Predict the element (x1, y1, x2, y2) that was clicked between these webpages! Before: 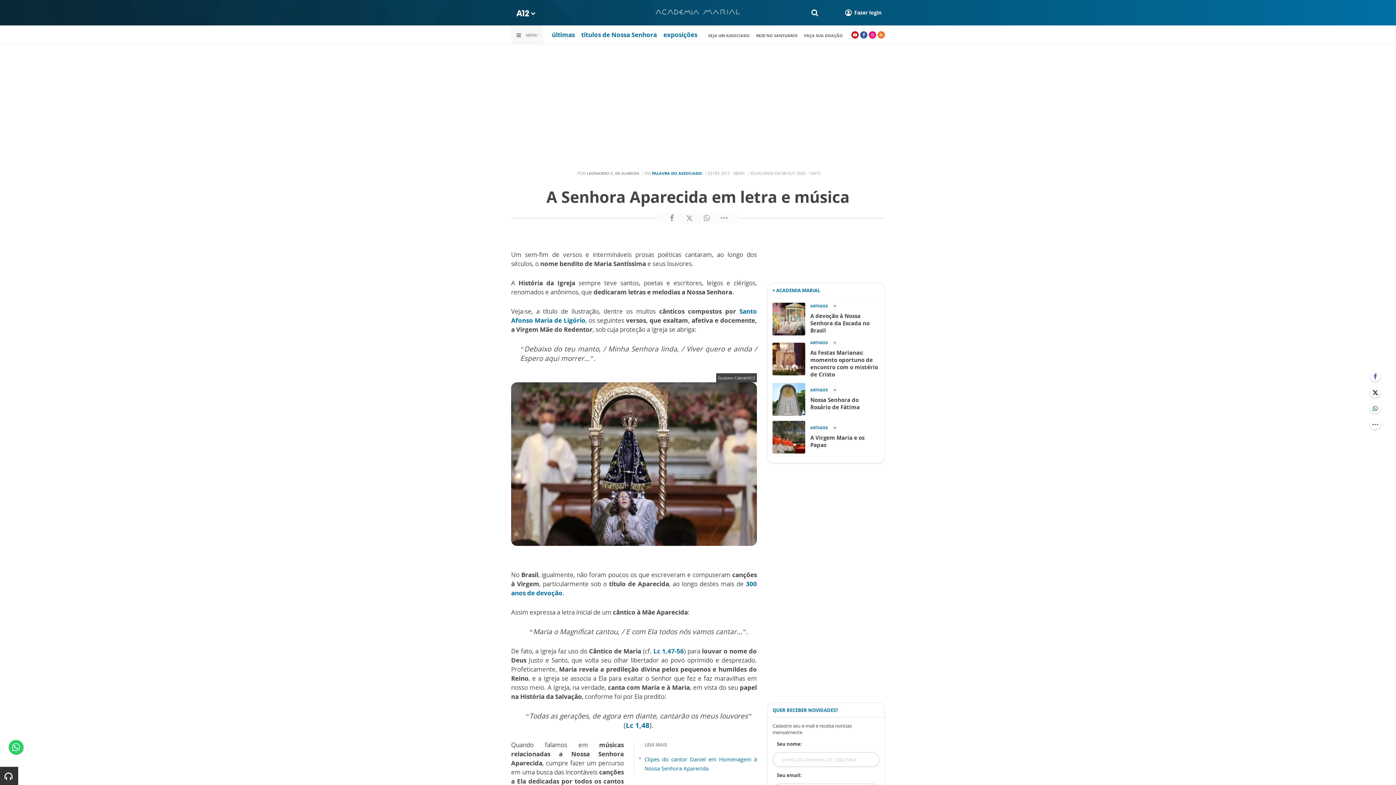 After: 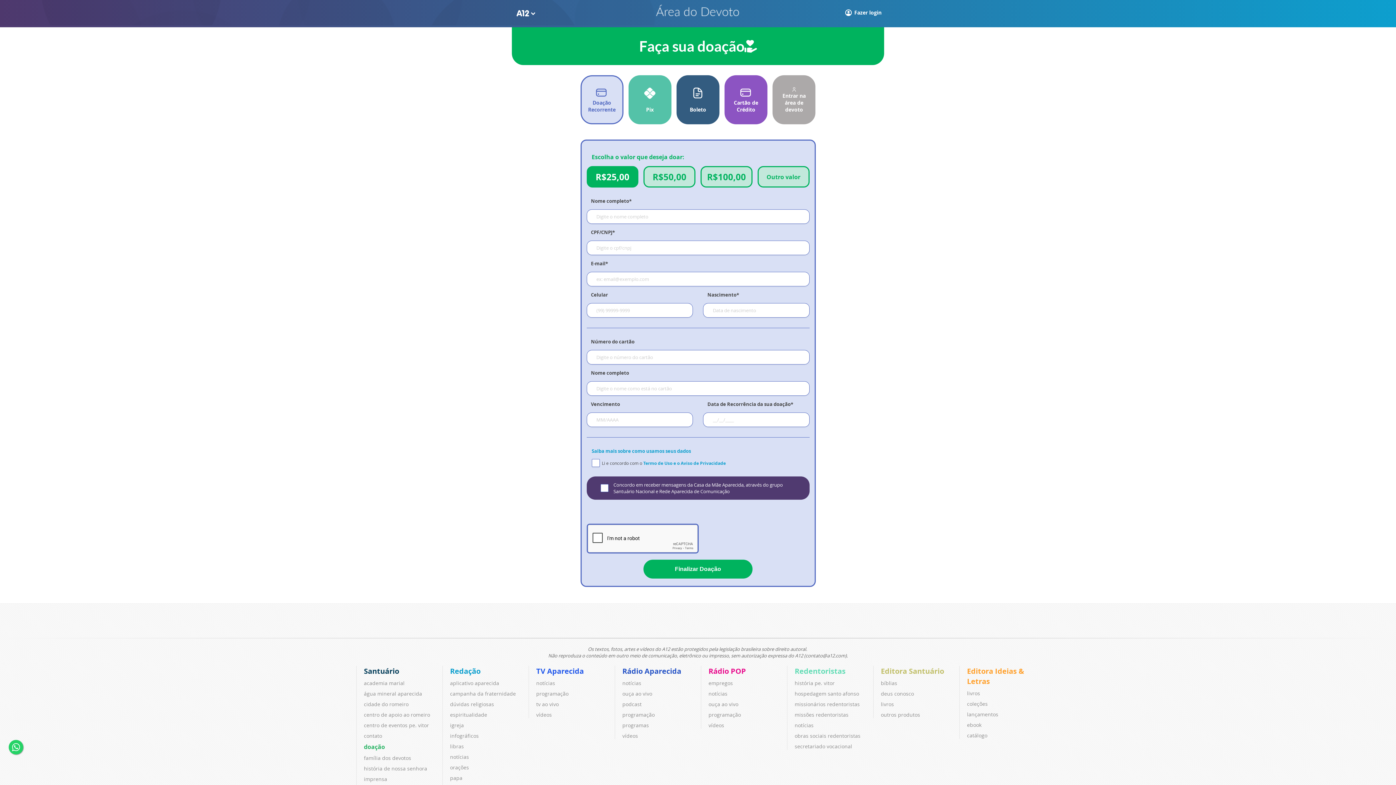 Action: bbox: (804, 32, 842, 38) label: FAÇA SUA DOAÇÃO